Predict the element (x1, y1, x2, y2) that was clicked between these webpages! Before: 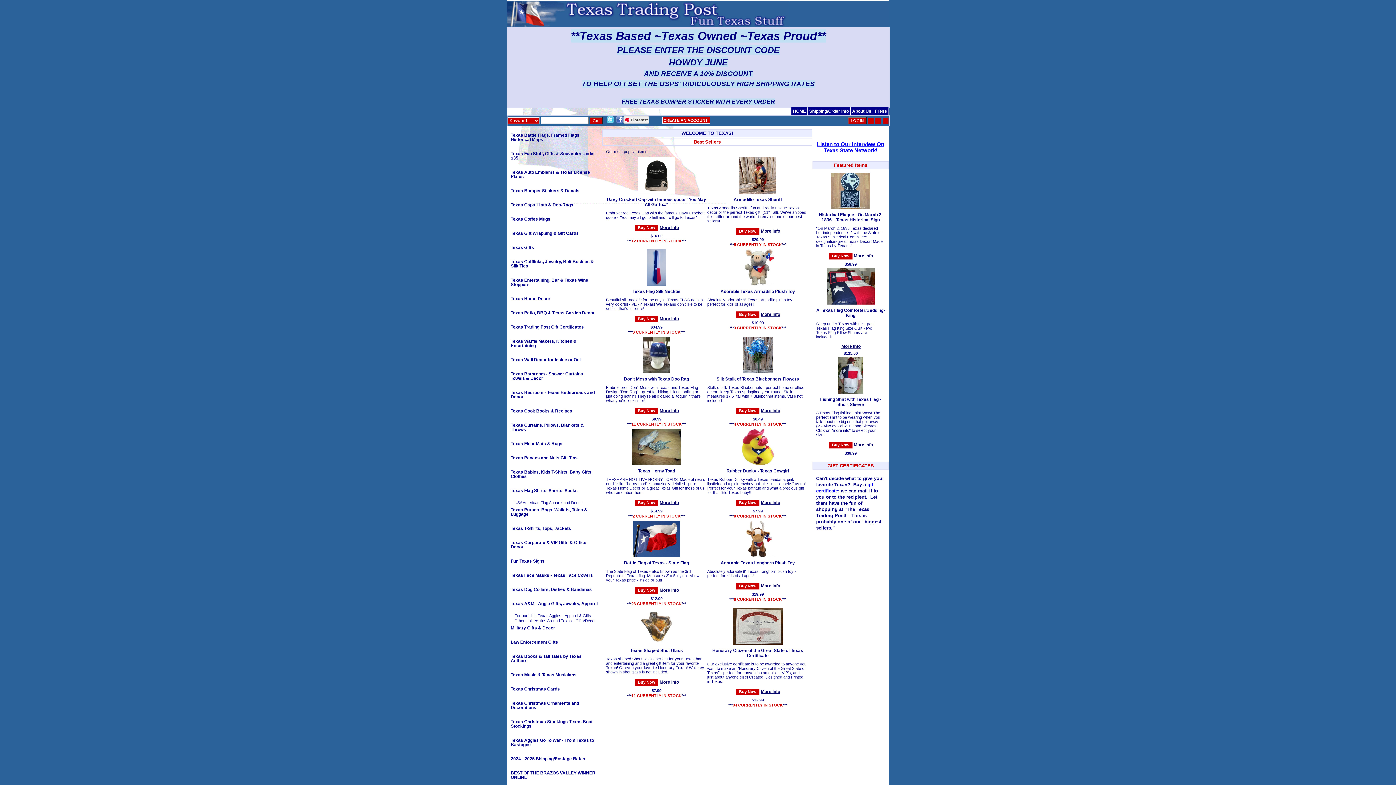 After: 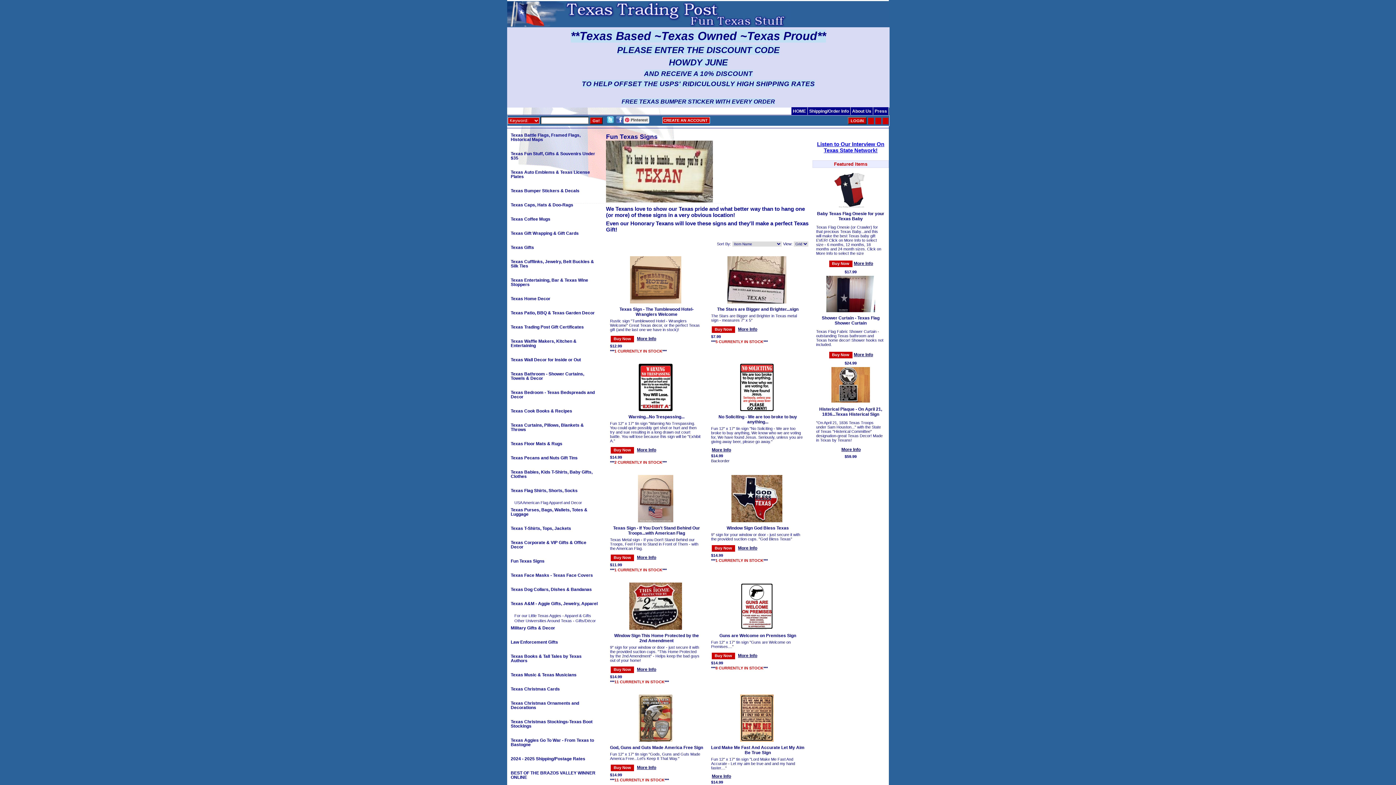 Action: label: Fun Texas Signs bbox: (510, 558, 544, 564)